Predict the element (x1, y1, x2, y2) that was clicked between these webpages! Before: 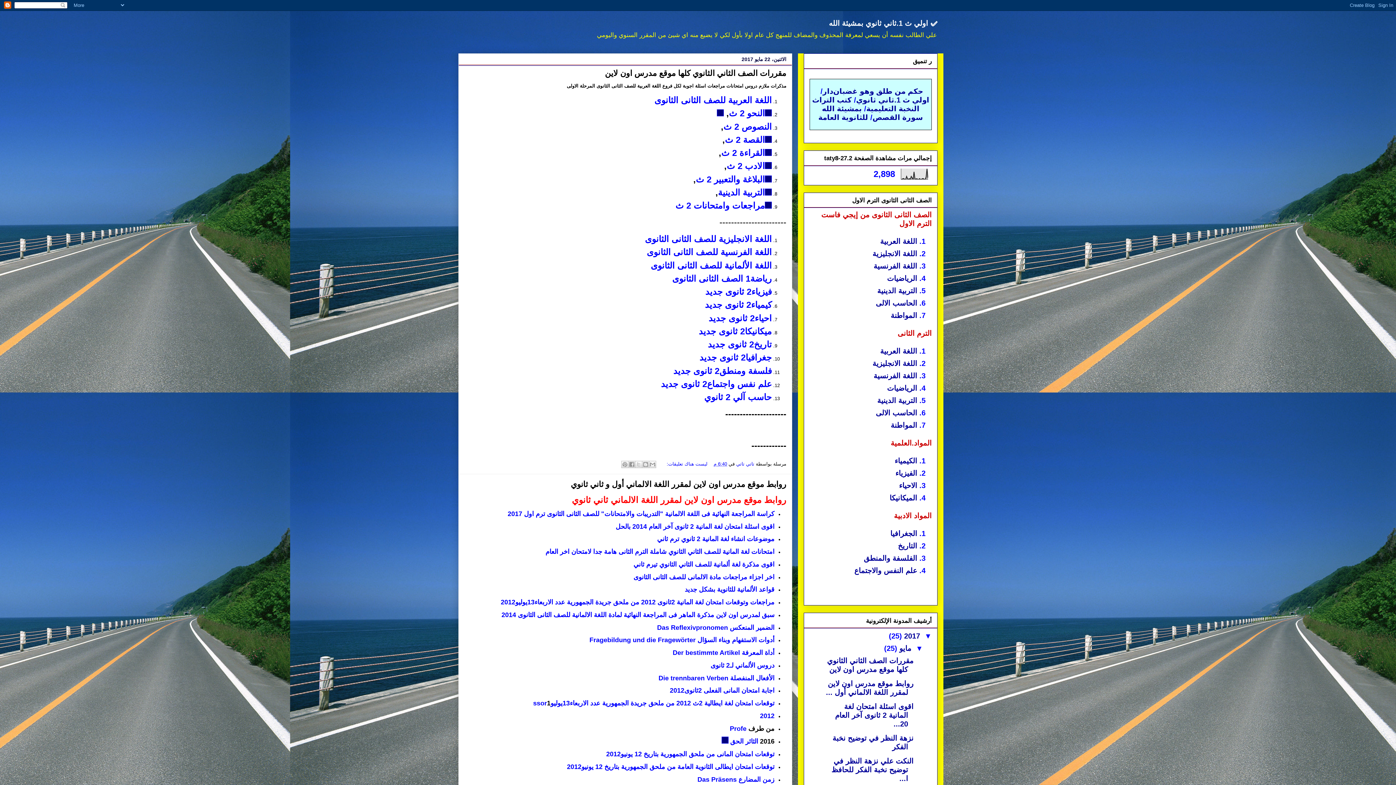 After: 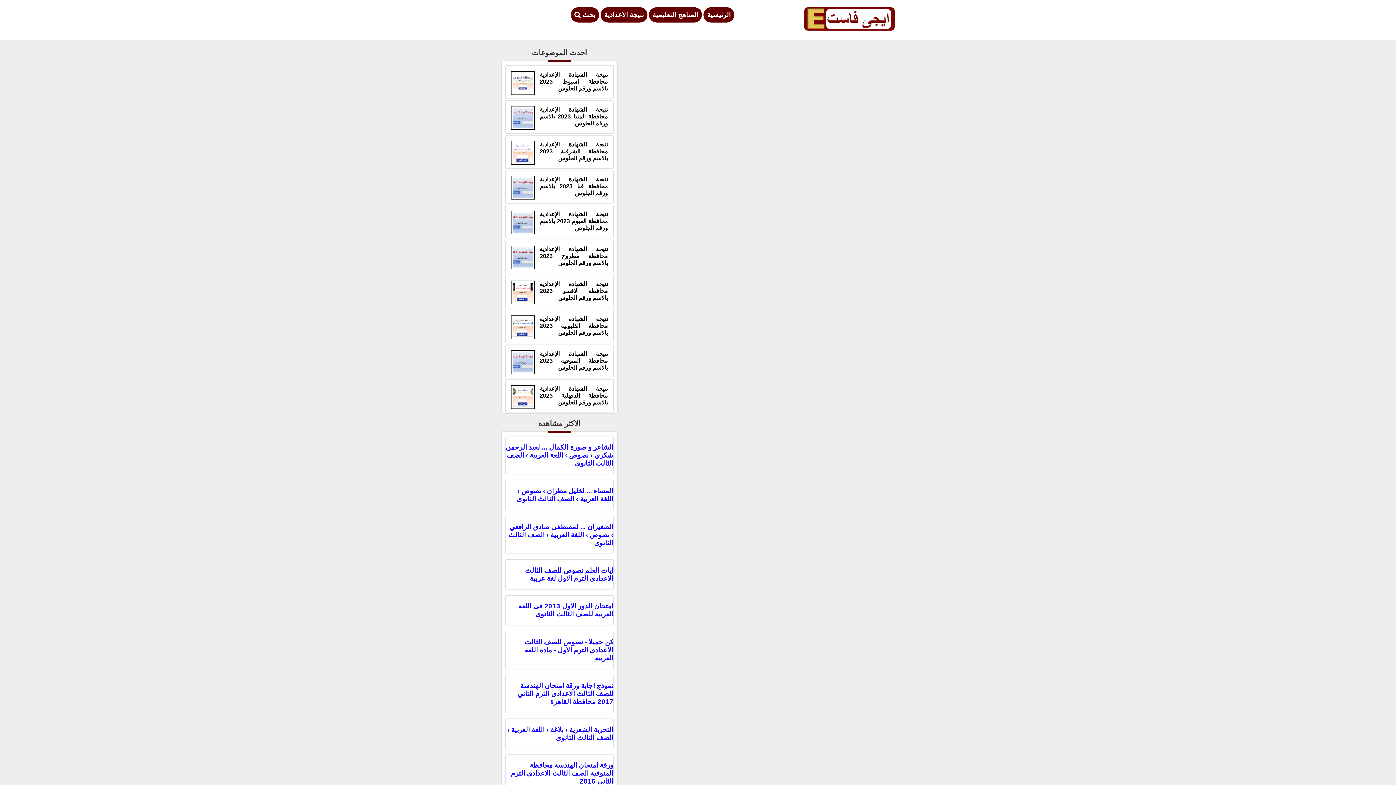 Action: bbox: (854, 567, 917, 575) label: علم النفس والاجتماع